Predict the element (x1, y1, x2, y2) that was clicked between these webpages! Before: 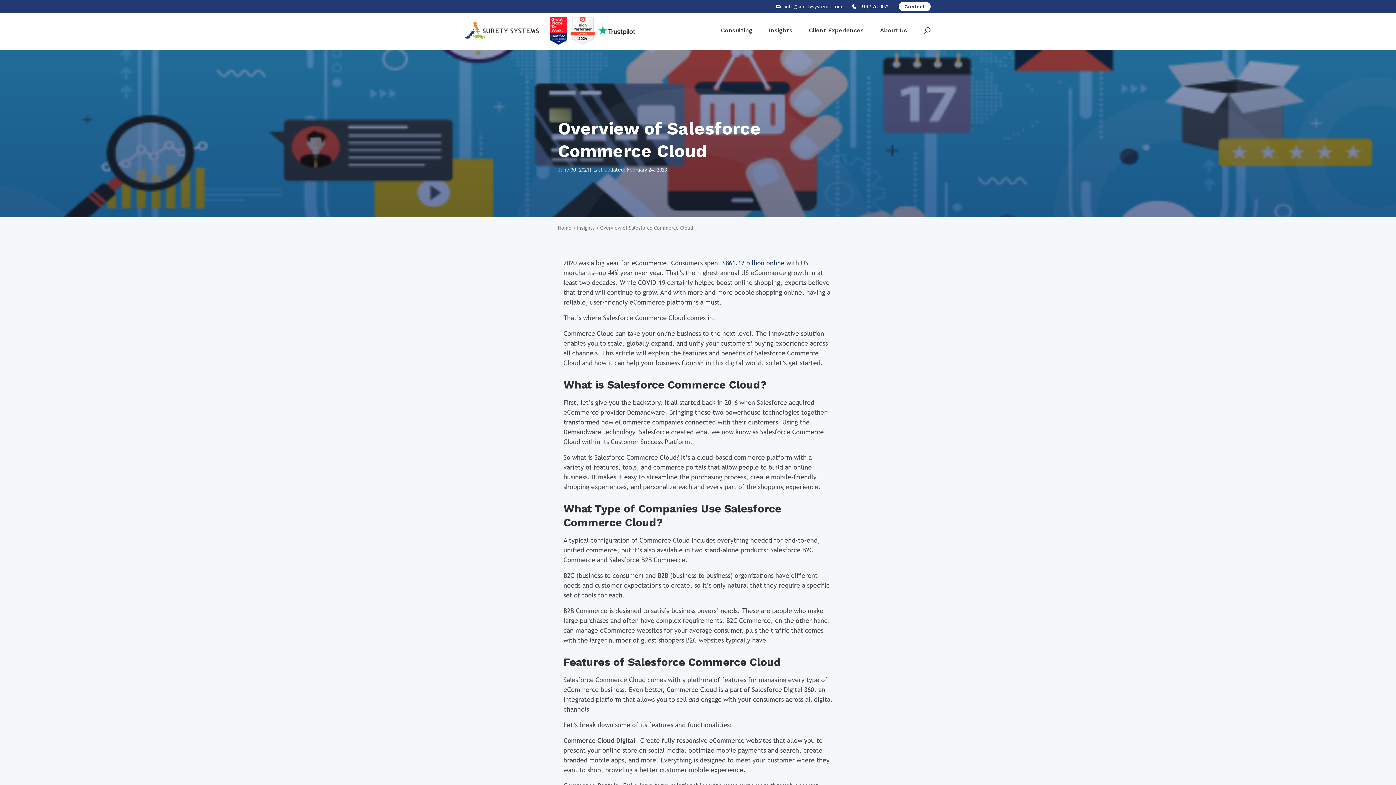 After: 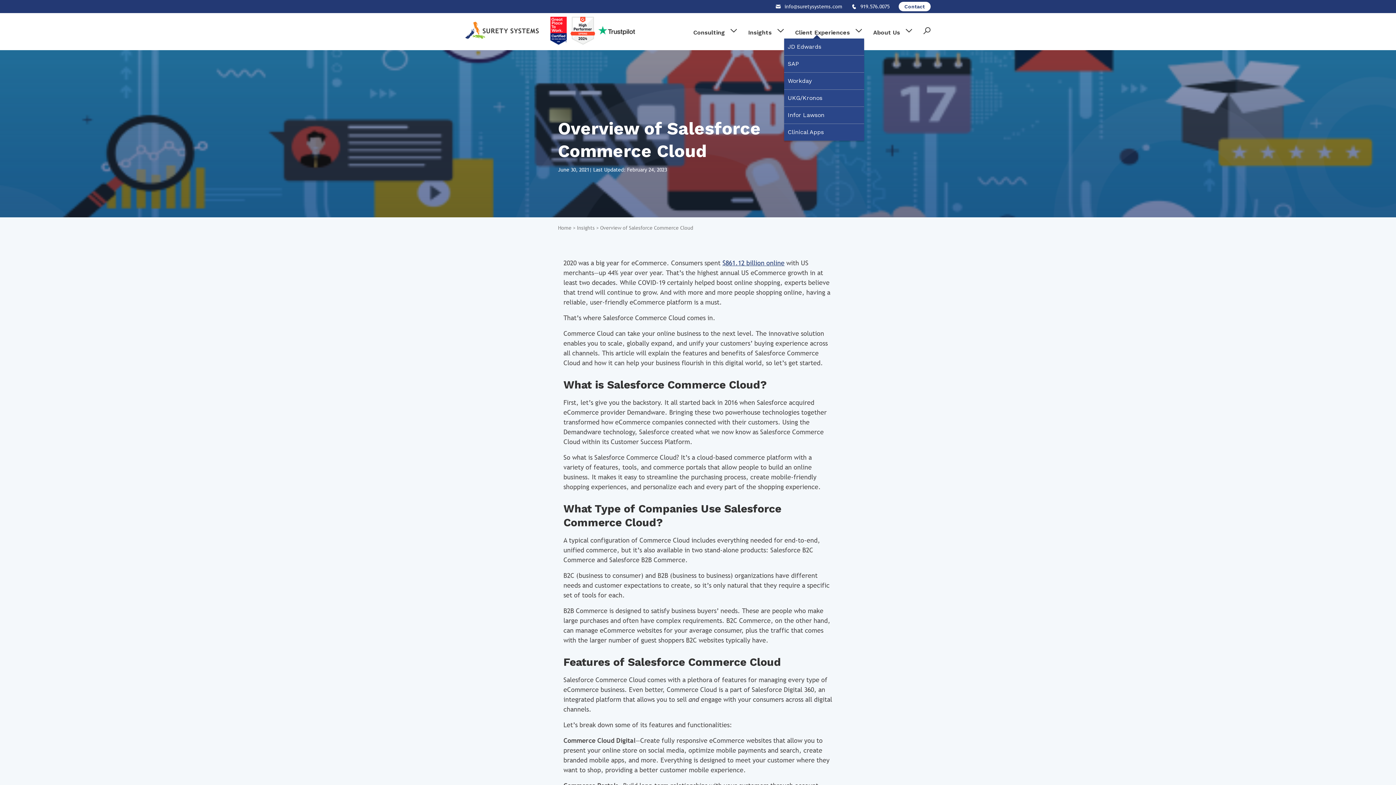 Action: label: Client Experiences bbox: (798, 24, 869, 36)